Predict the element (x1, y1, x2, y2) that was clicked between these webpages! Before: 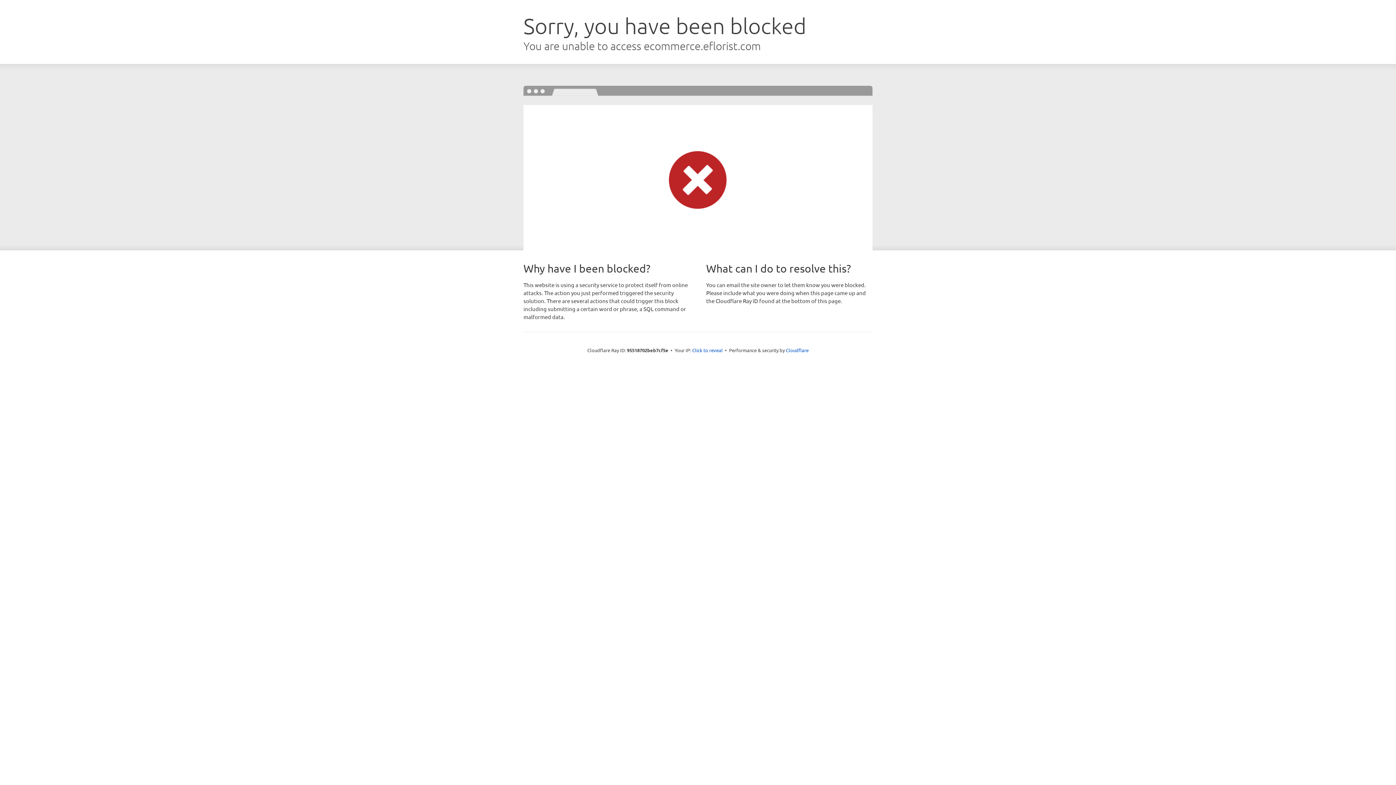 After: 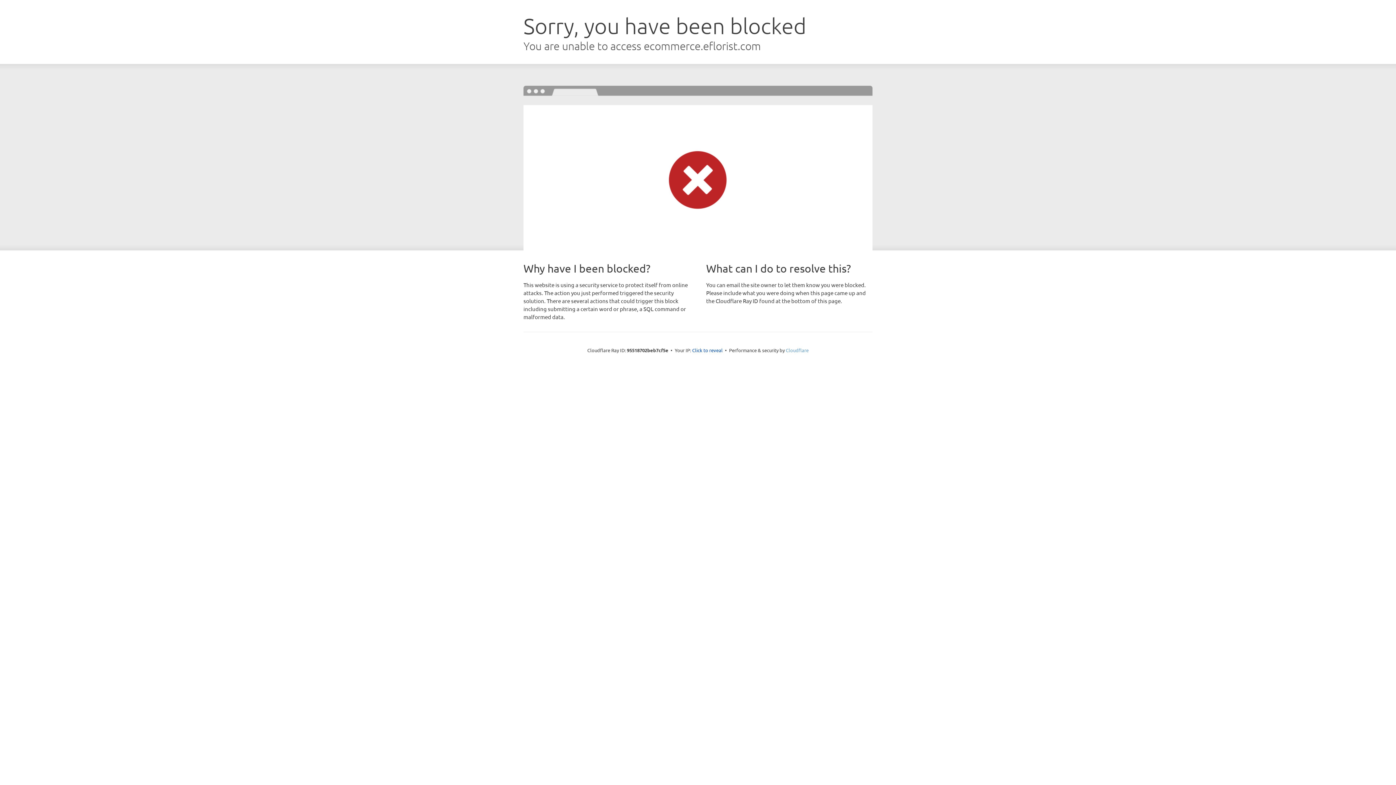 Action: bbox: (786, 347, 808, 353) label: Cloudflare